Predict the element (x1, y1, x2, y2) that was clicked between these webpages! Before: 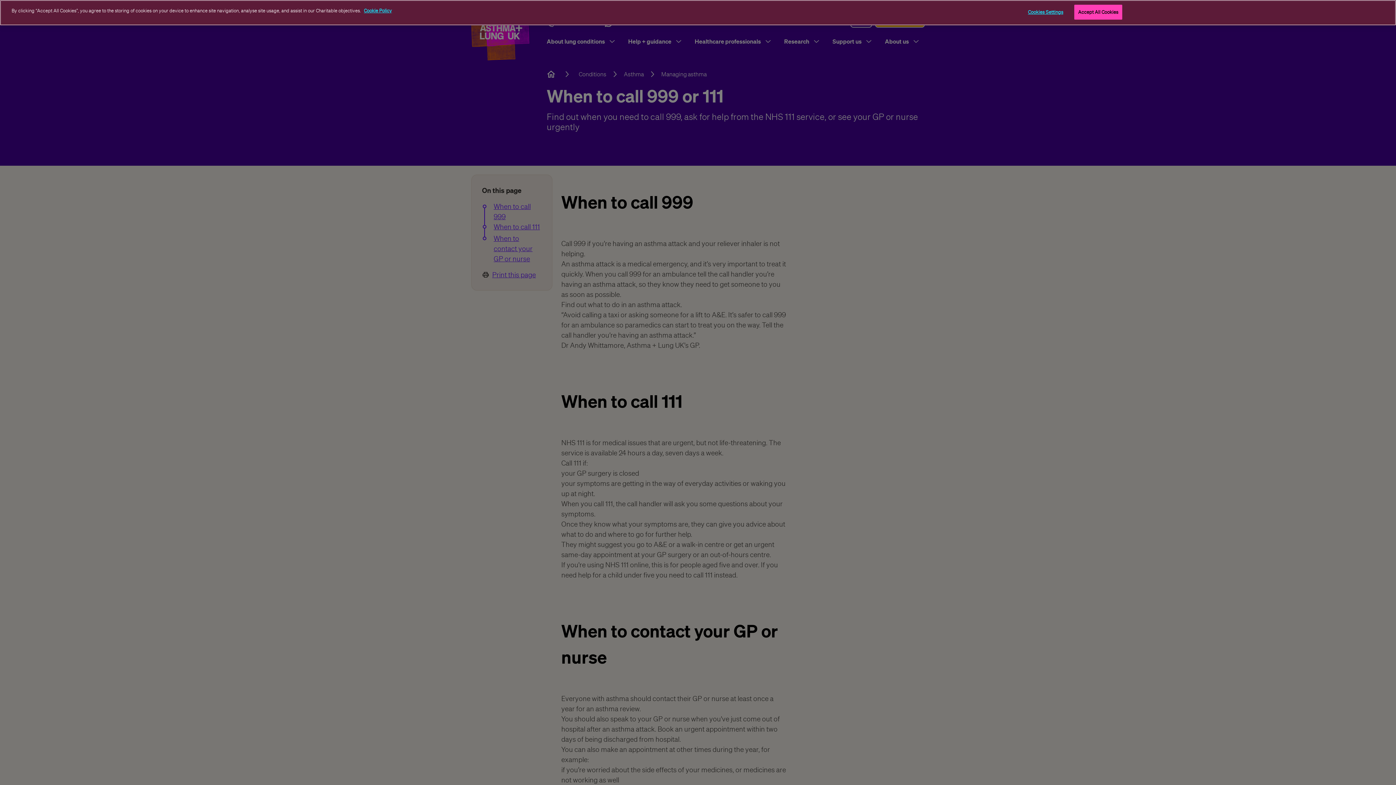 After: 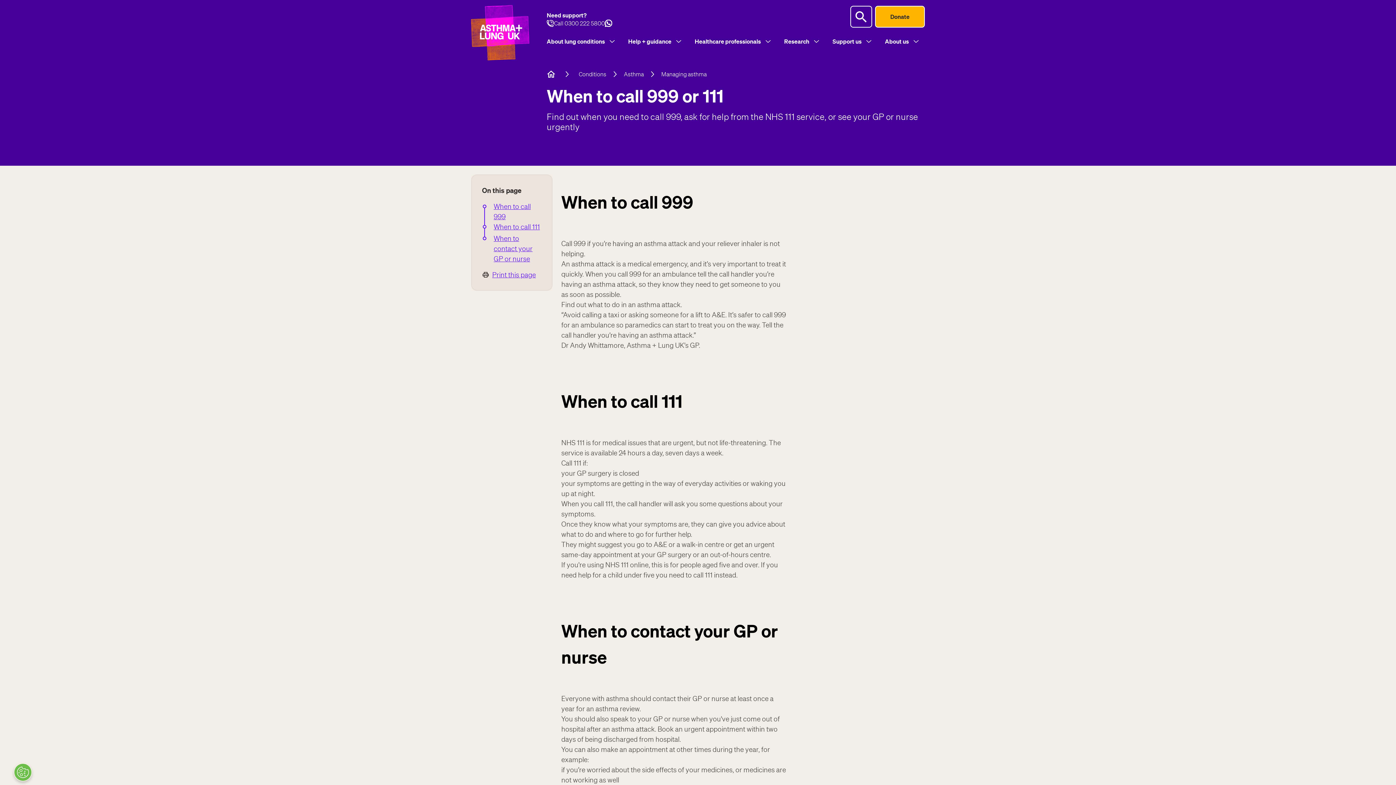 Action: bbox: (1074, 4, 1122, 19) label: Accept All Cookies